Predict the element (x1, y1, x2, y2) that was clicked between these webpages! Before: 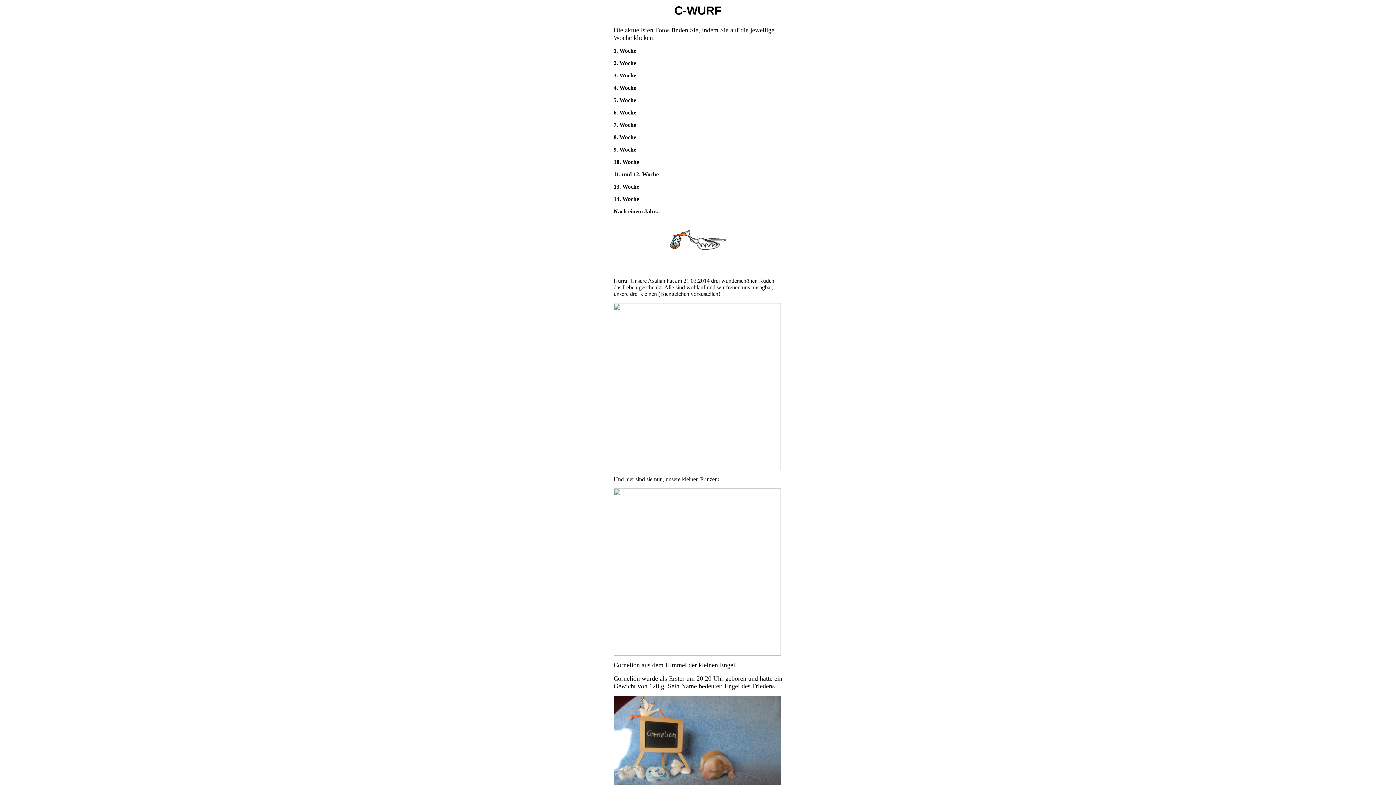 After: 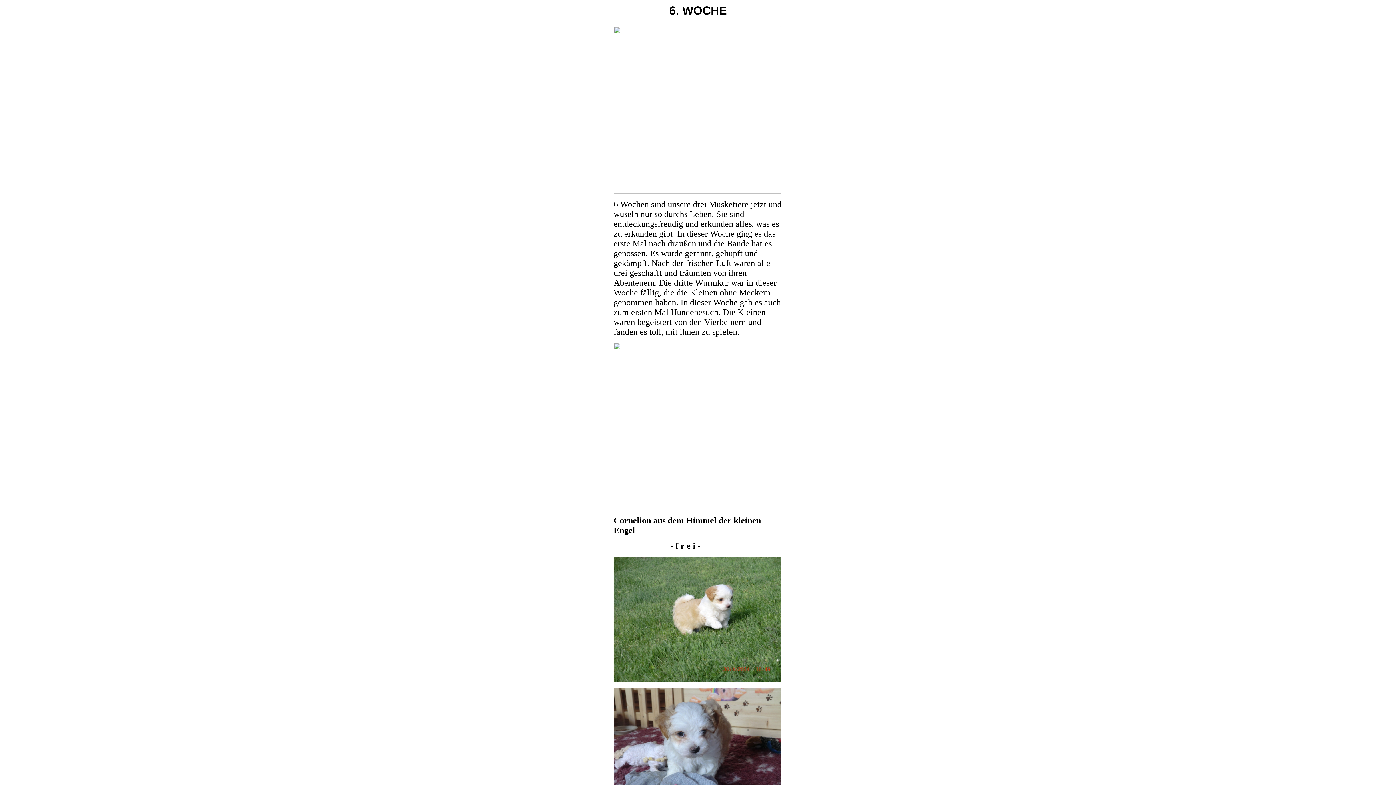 Action: label: 6. Woche bbox: (613, 109, 636, 115)